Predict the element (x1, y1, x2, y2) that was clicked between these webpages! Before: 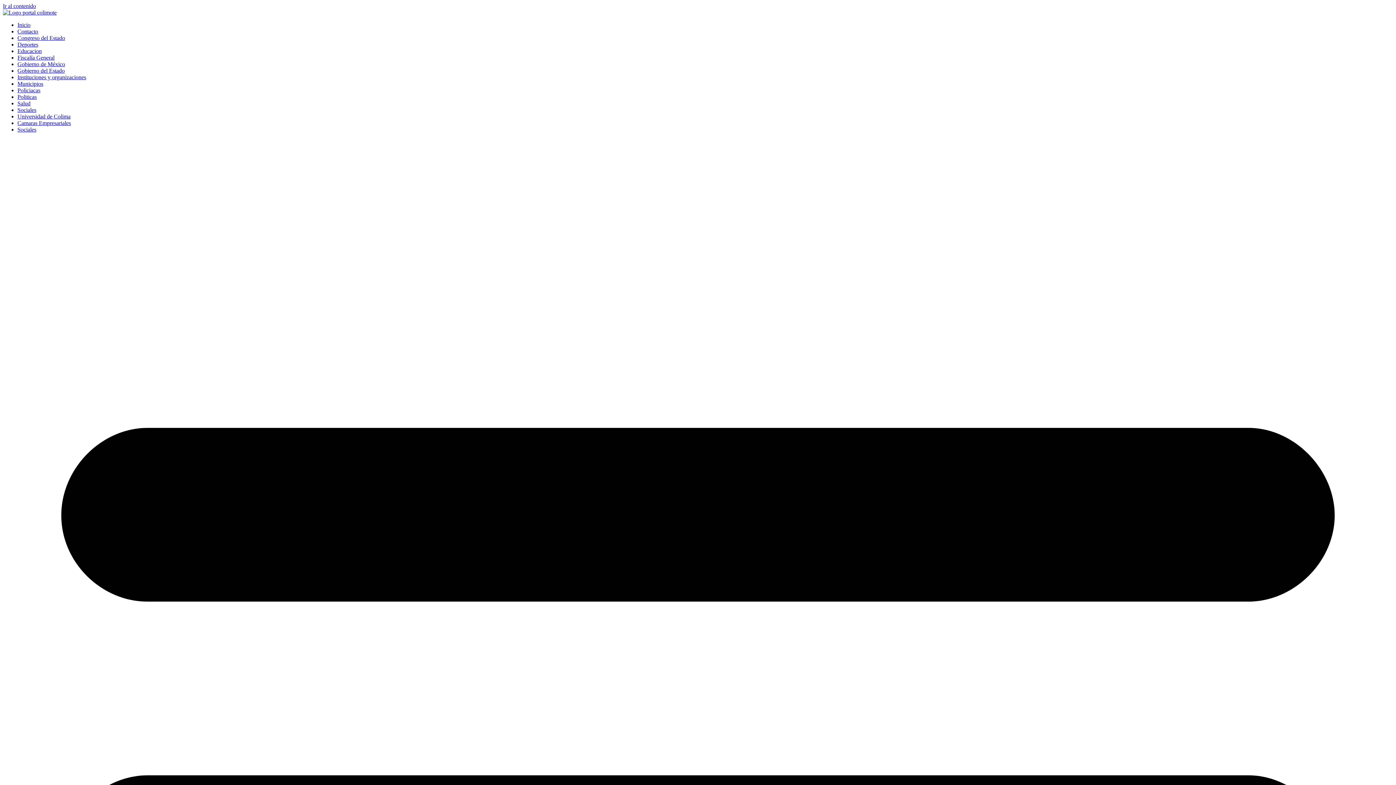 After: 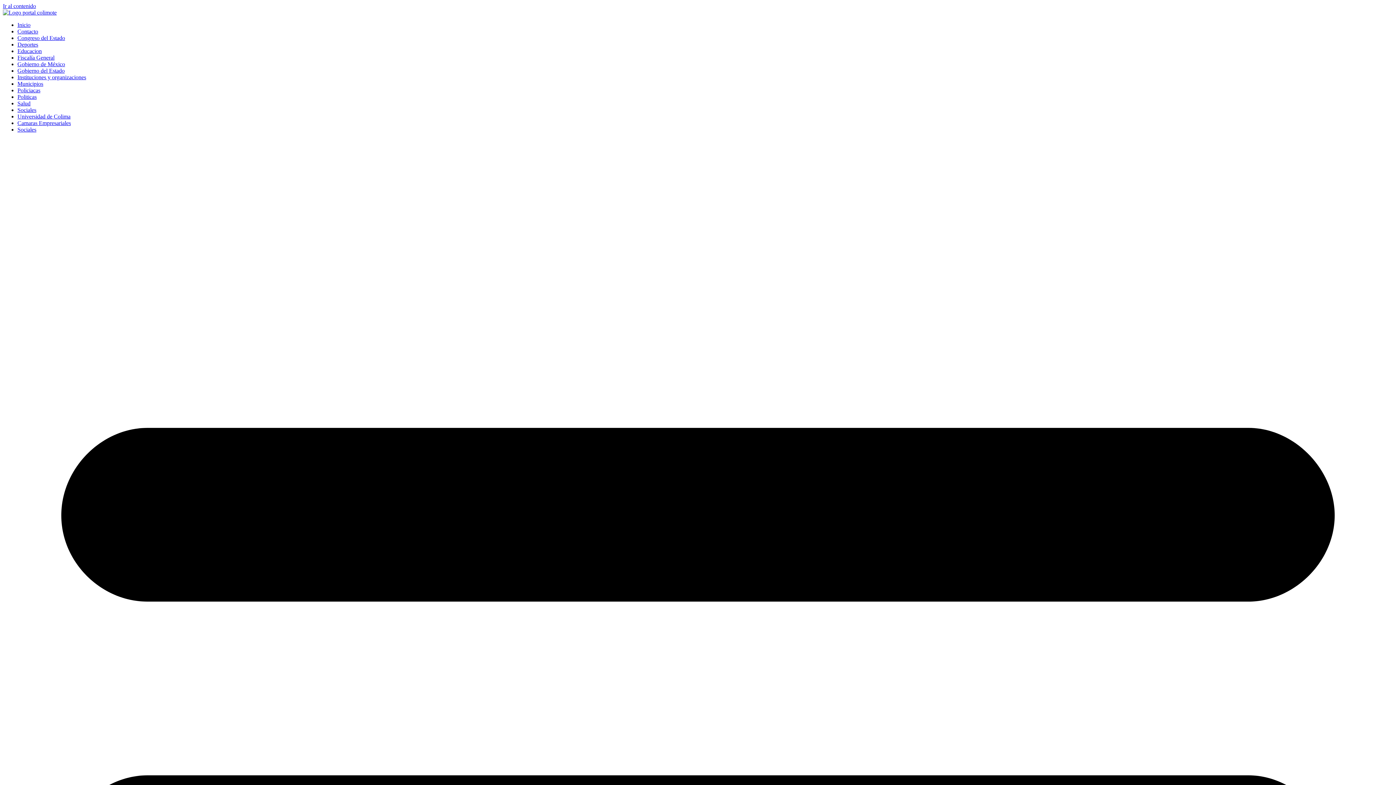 Action: label: Gobierno del Estado bbox: (17, 67, 64, 73)